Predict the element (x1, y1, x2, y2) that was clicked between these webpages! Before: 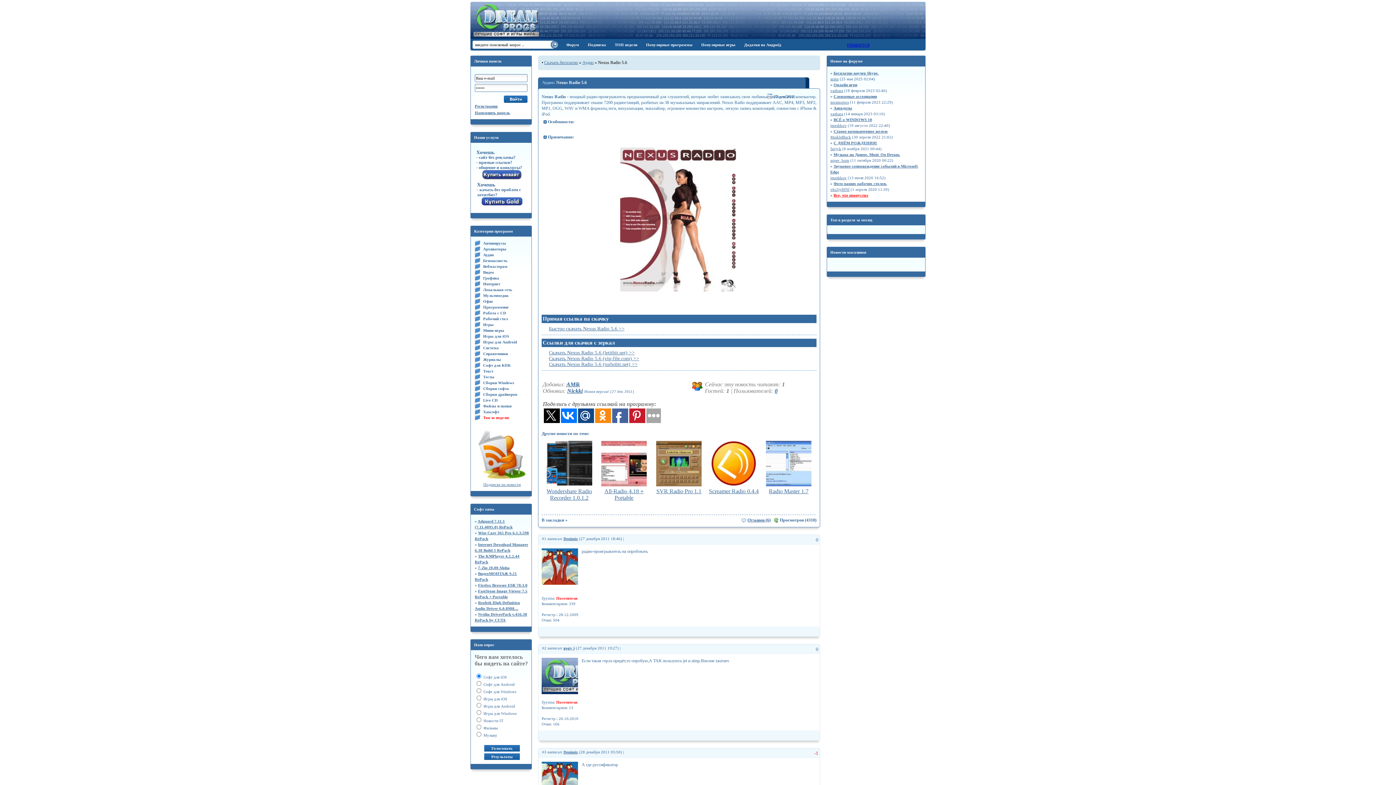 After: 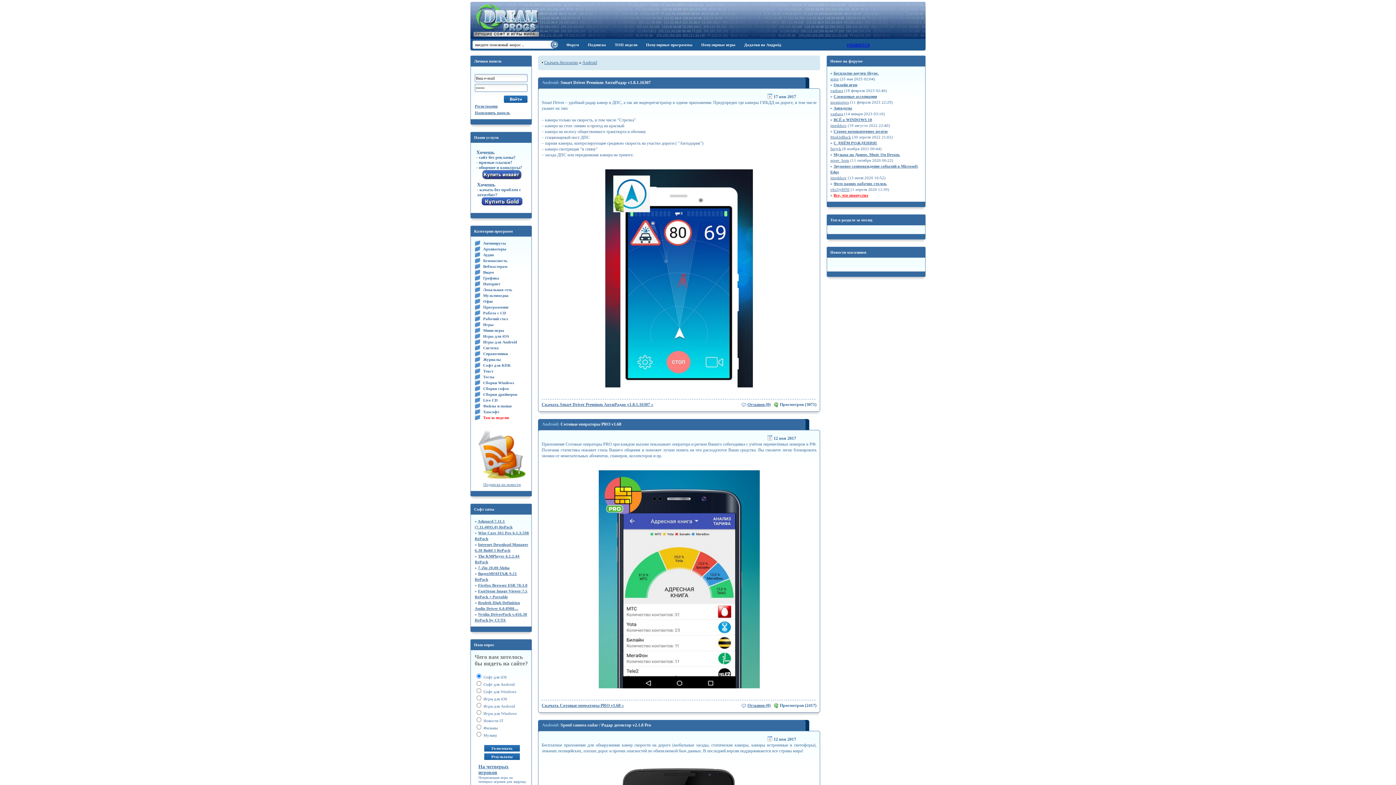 Action: label: Игры для Android bbox: (482, 339, 517, 345)